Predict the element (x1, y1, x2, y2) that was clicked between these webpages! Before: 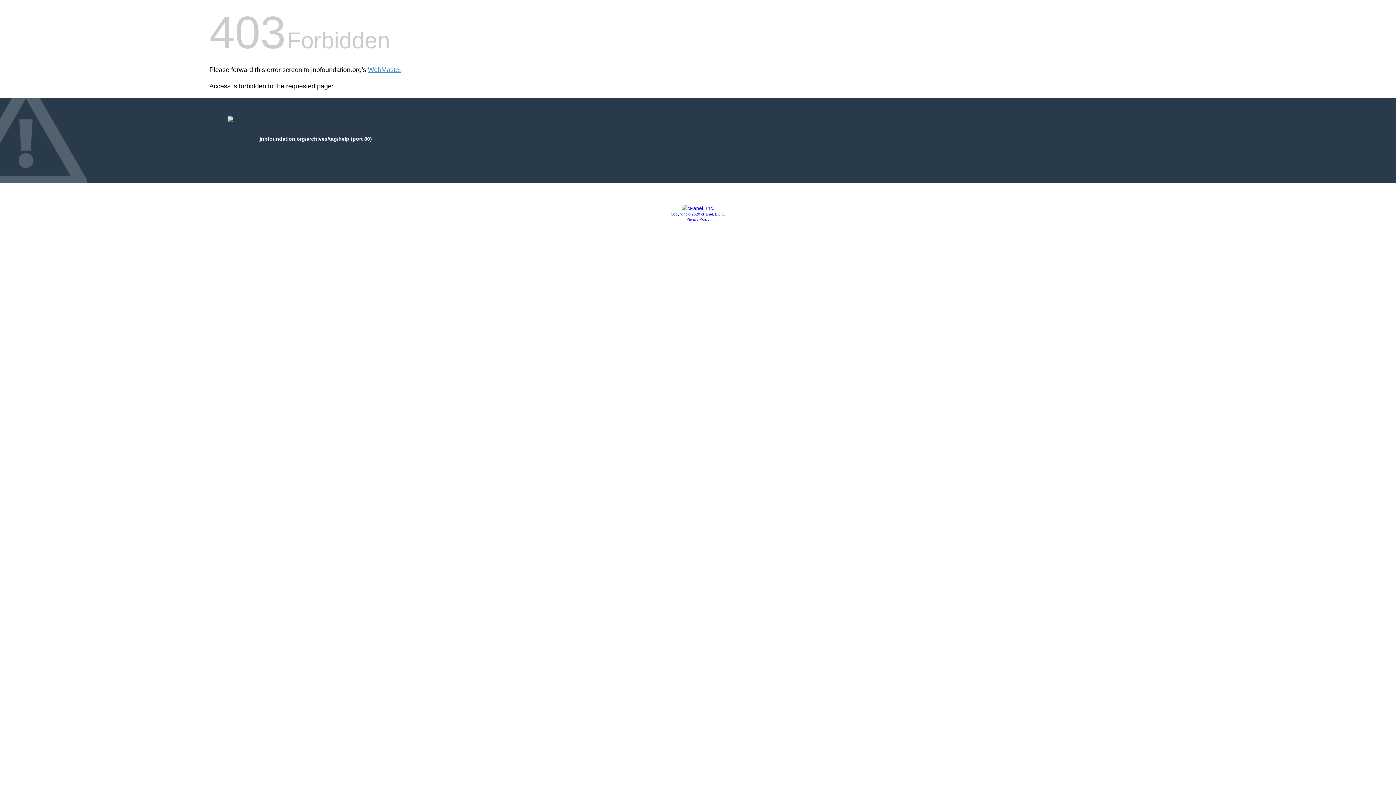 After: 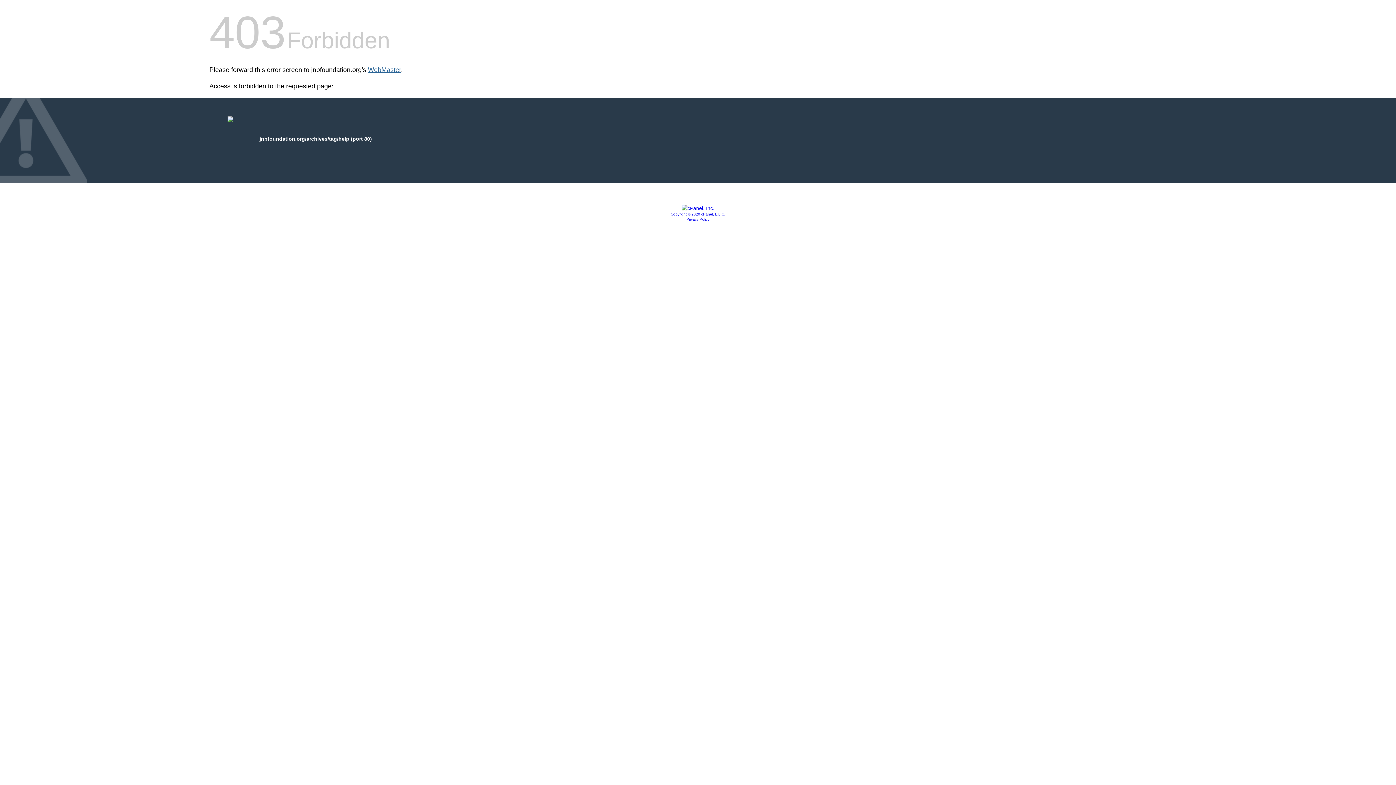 Action: label: WebMaster bbox: (368, 66, 401, 73)